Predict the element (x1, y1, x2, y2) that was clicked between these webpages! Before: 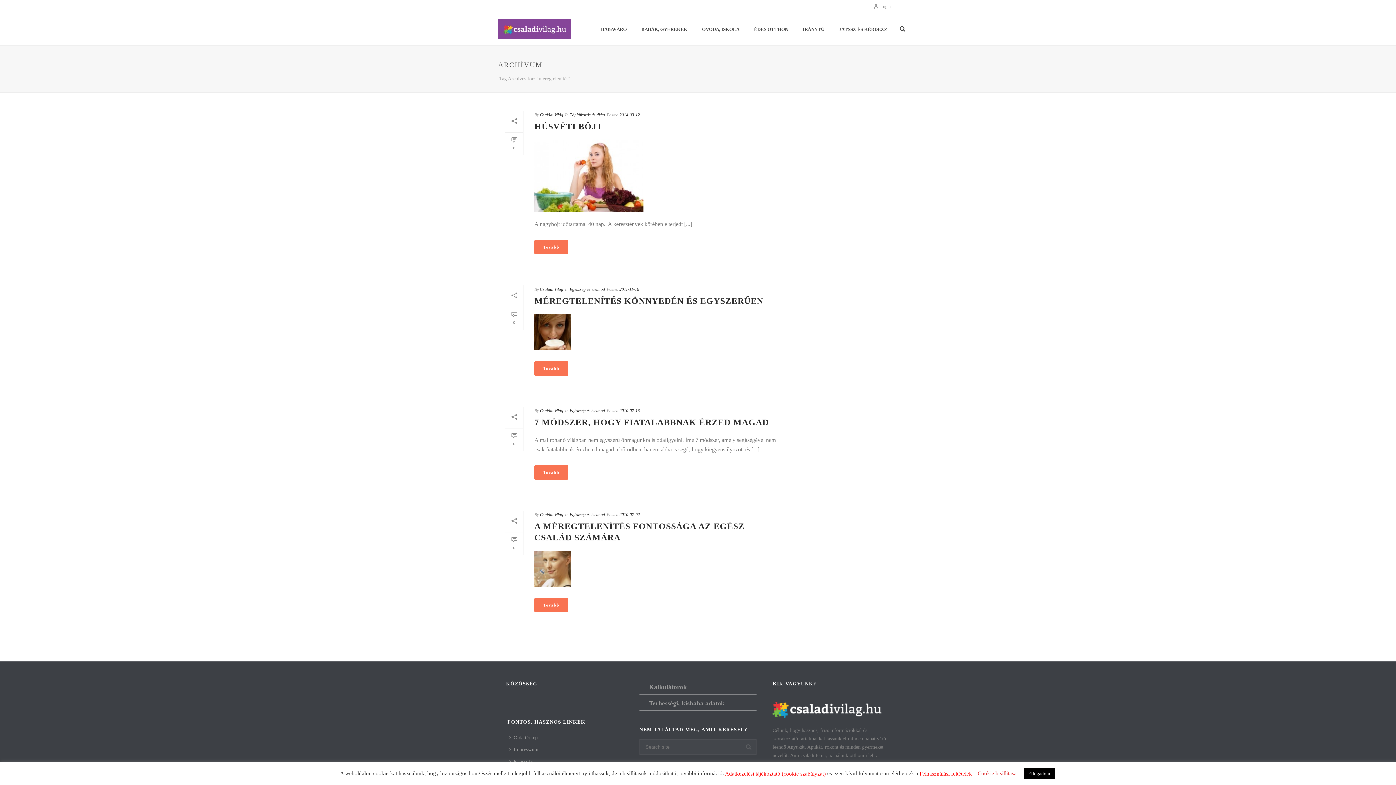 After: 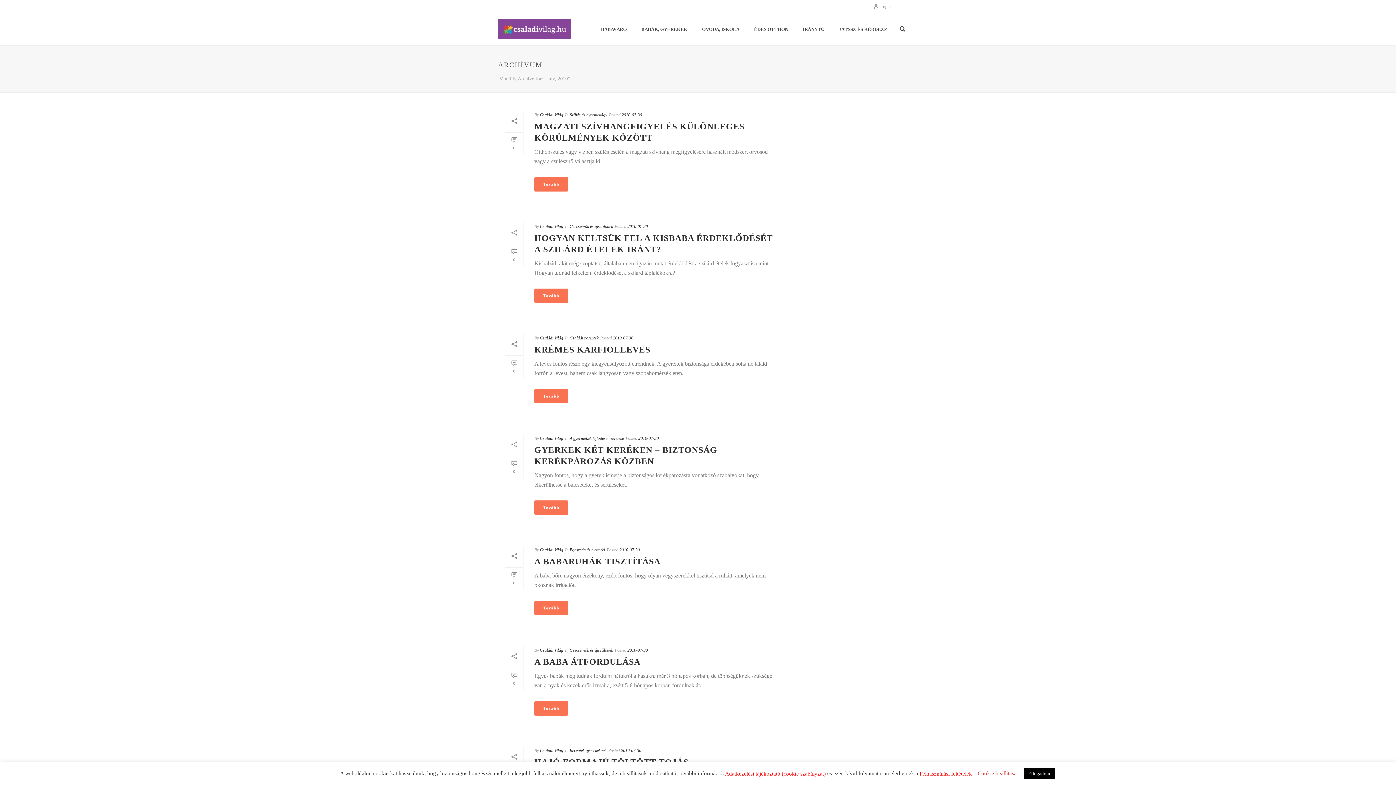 Action: label: 2010-07-13 bbox: (619, 408, 640, 413)